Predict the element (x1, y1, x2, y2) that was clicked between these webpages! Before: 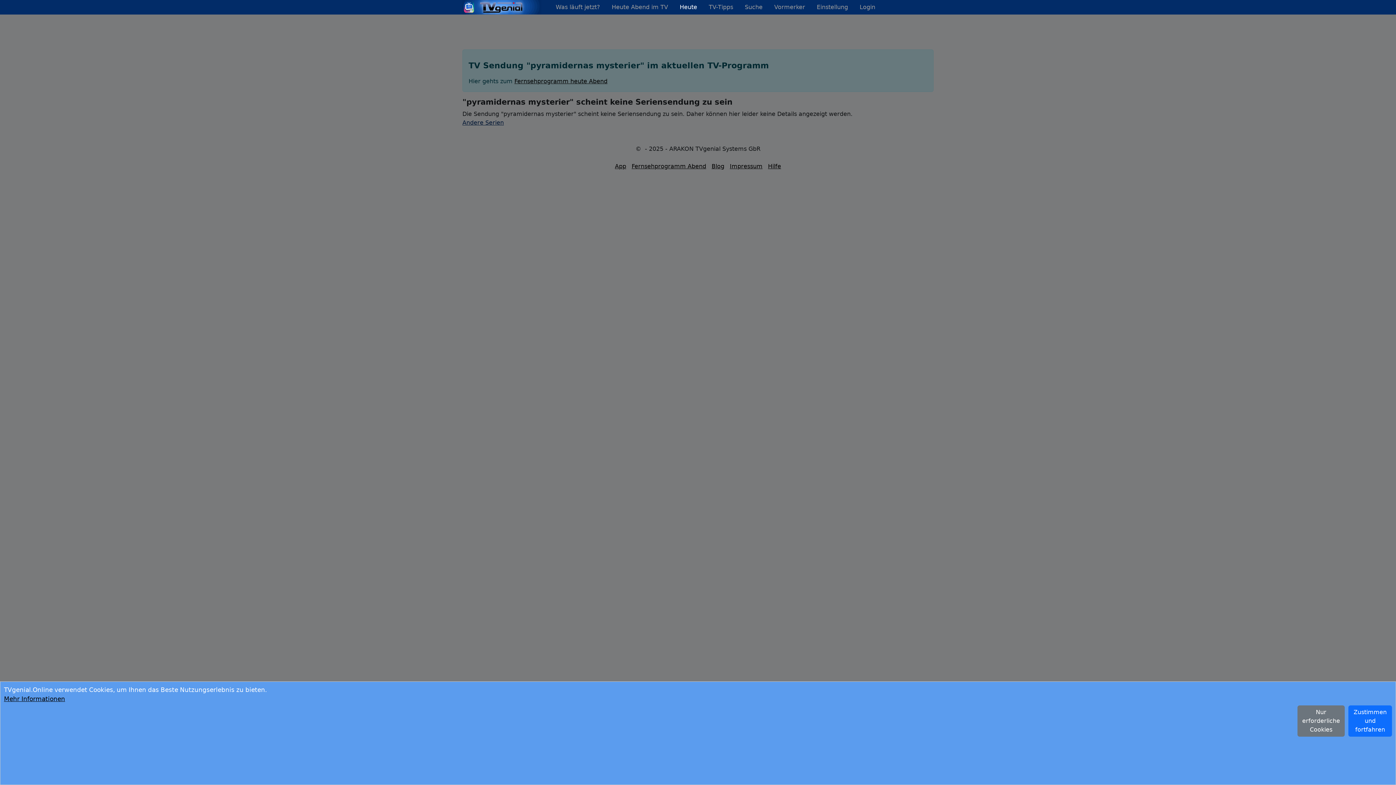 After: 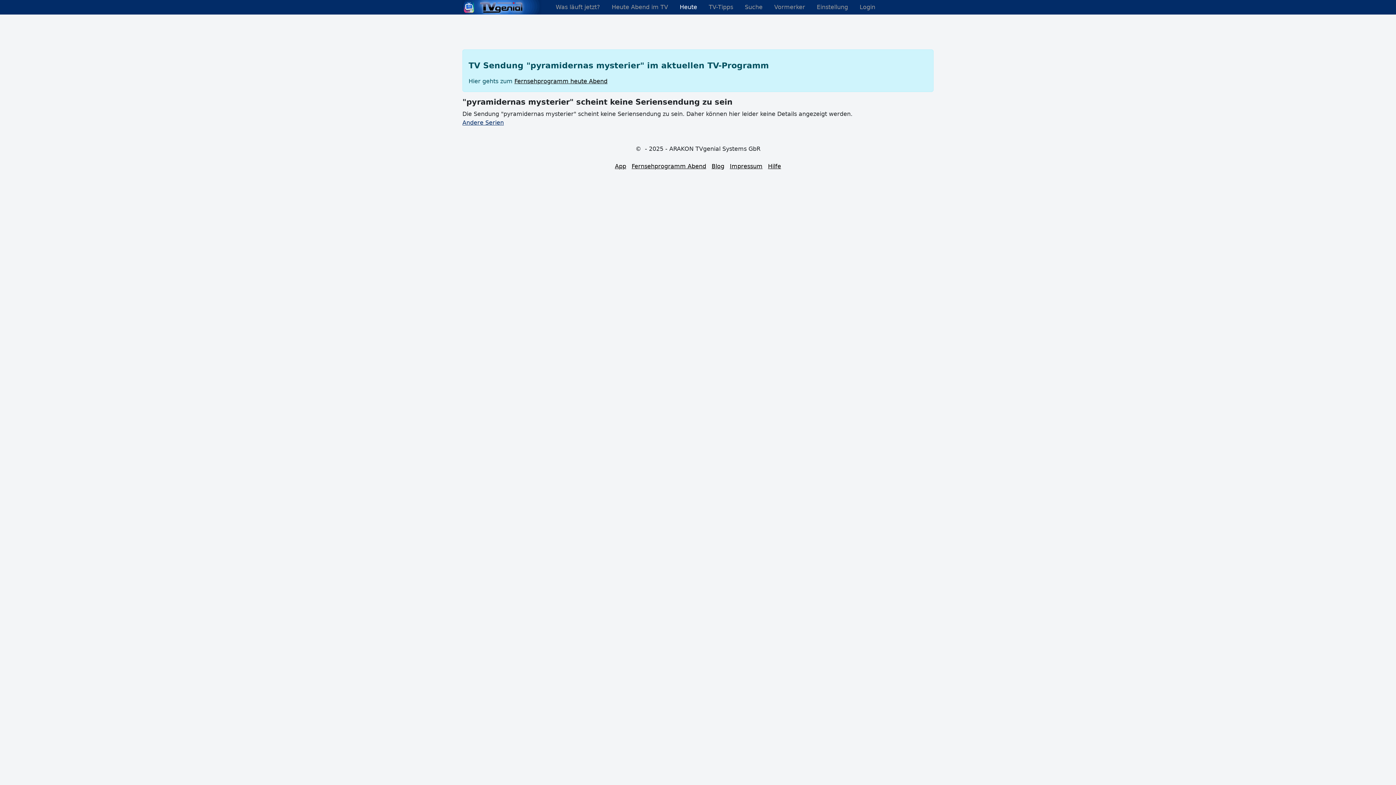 Action: label: Close bbox: (1297, 705, 1345, 737)